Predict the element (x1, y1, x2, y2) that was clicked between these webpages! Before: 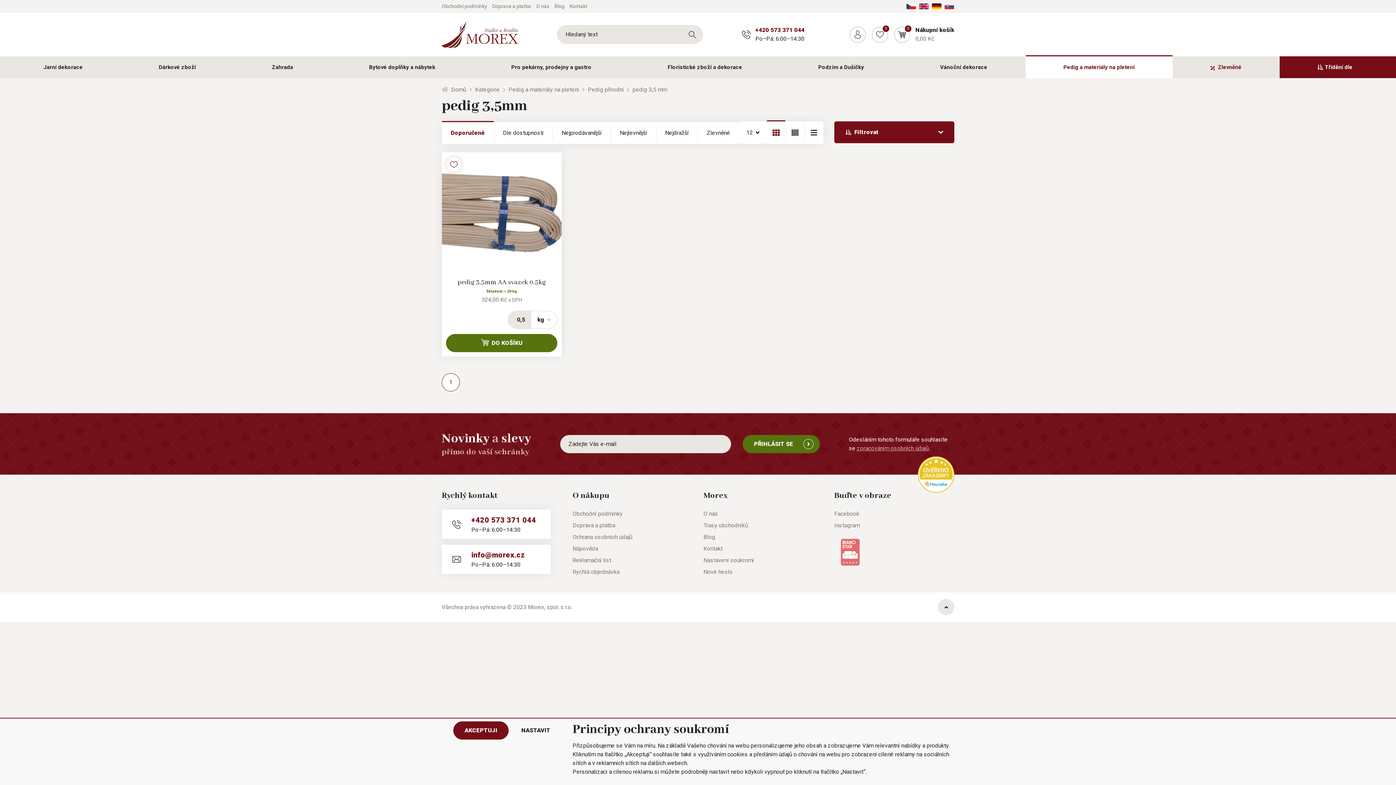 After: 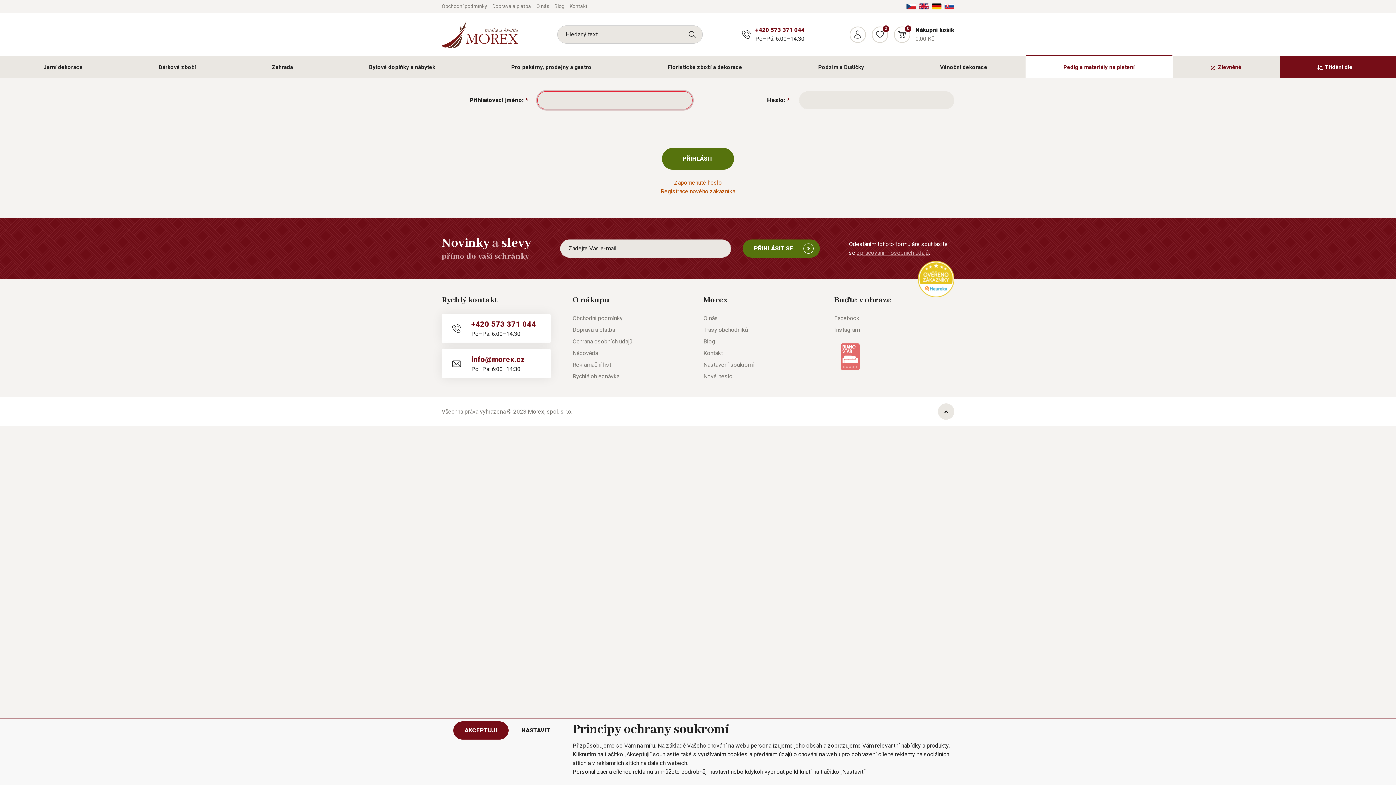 Action: bbox: (849, 25, 866, 43)